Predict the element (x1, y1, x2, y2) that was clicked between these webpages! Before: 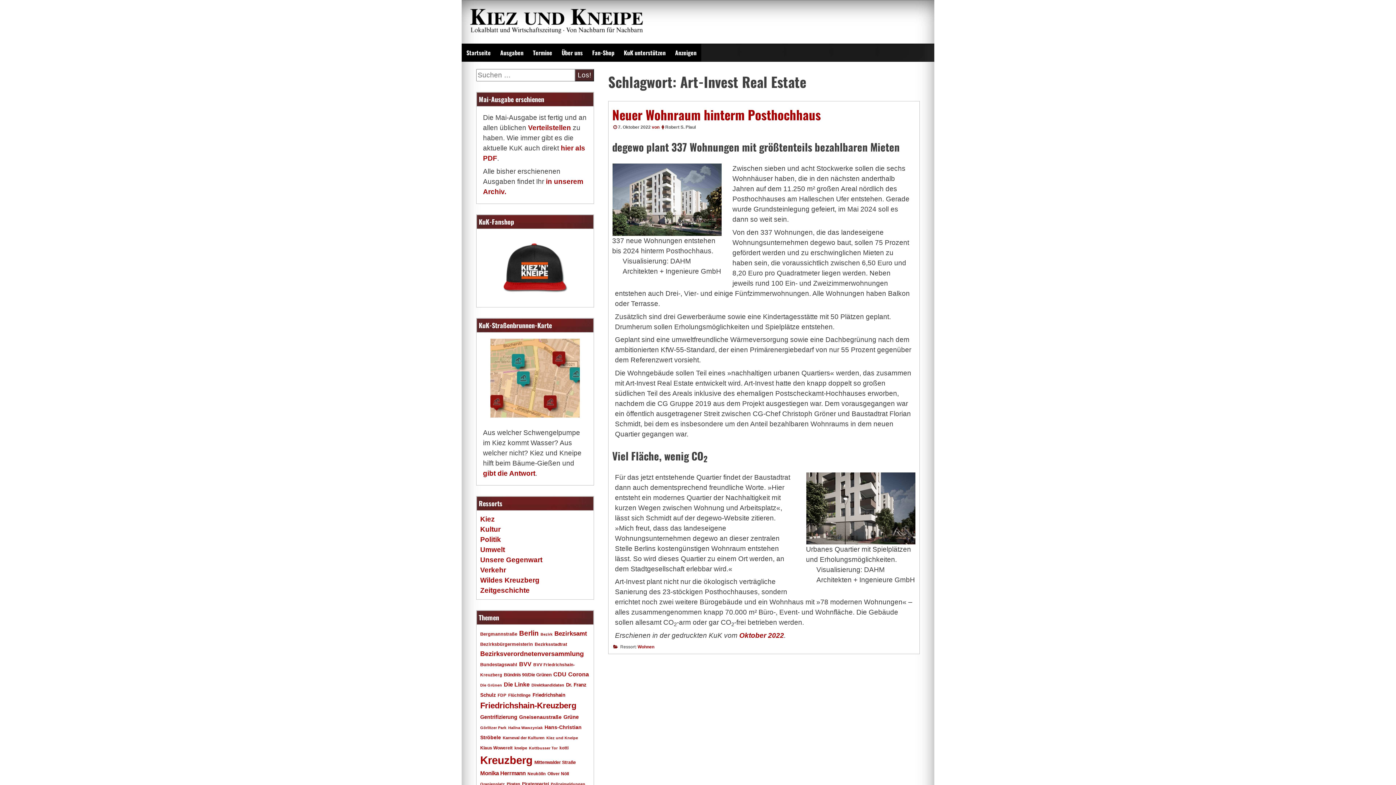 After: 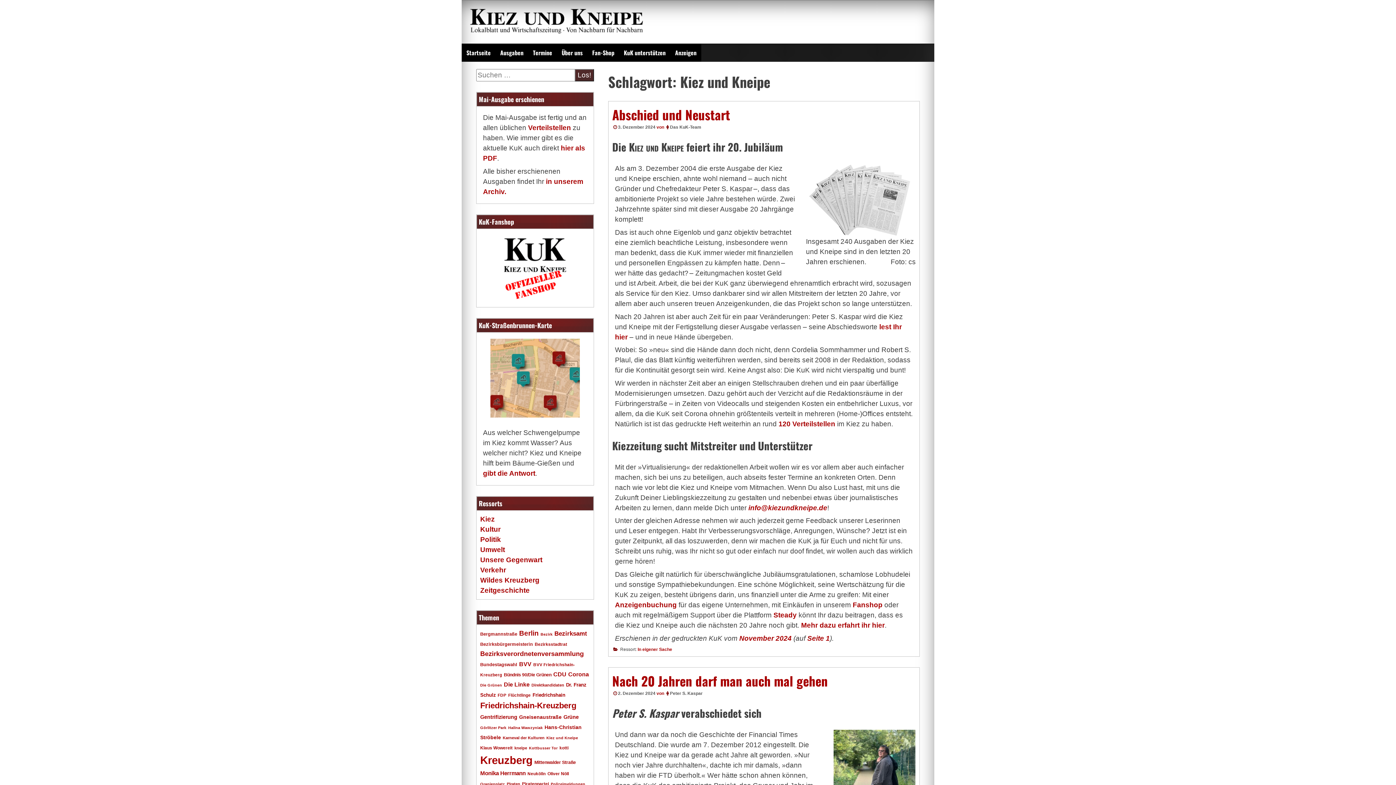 Action: label: Kiez und Kneipe (15 Einträge) bbox: (546, 735, 578, 740)